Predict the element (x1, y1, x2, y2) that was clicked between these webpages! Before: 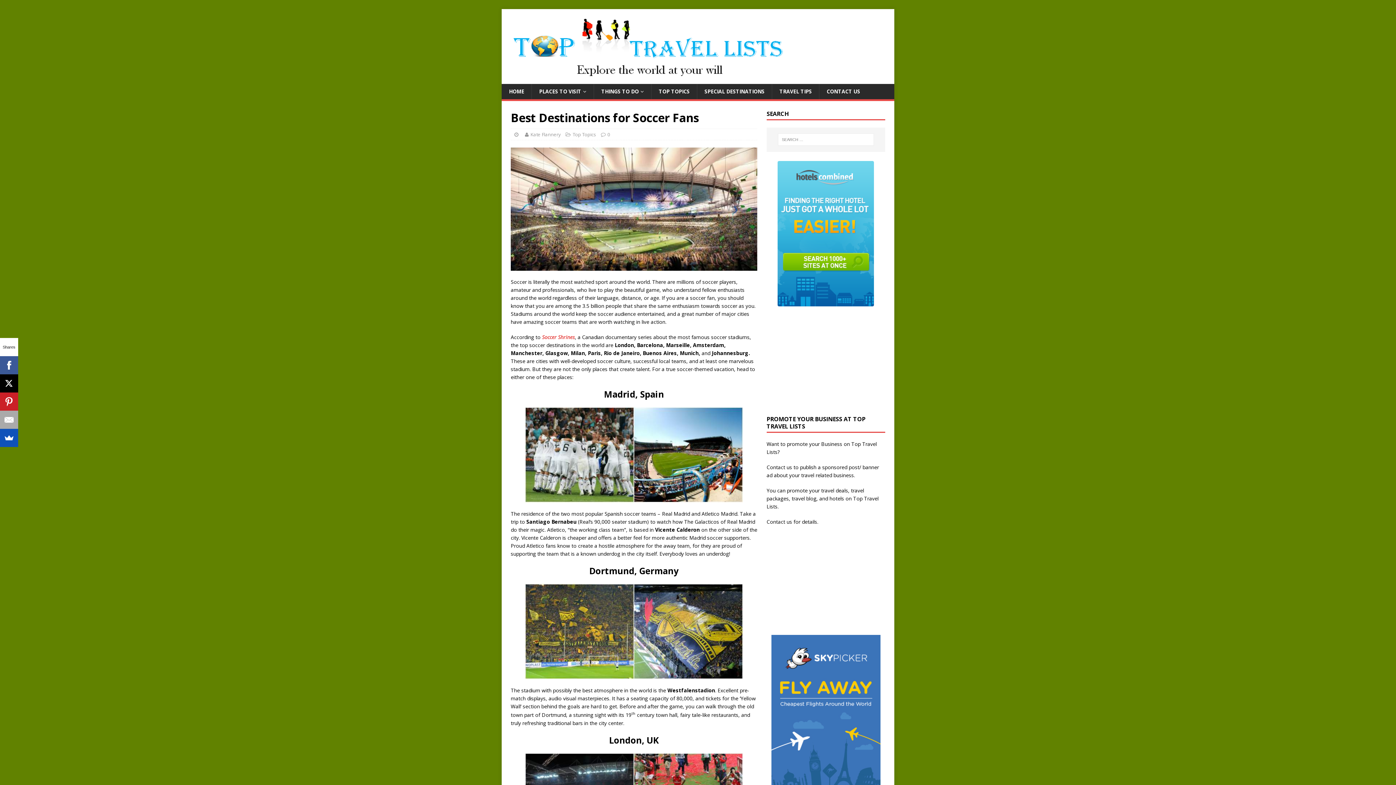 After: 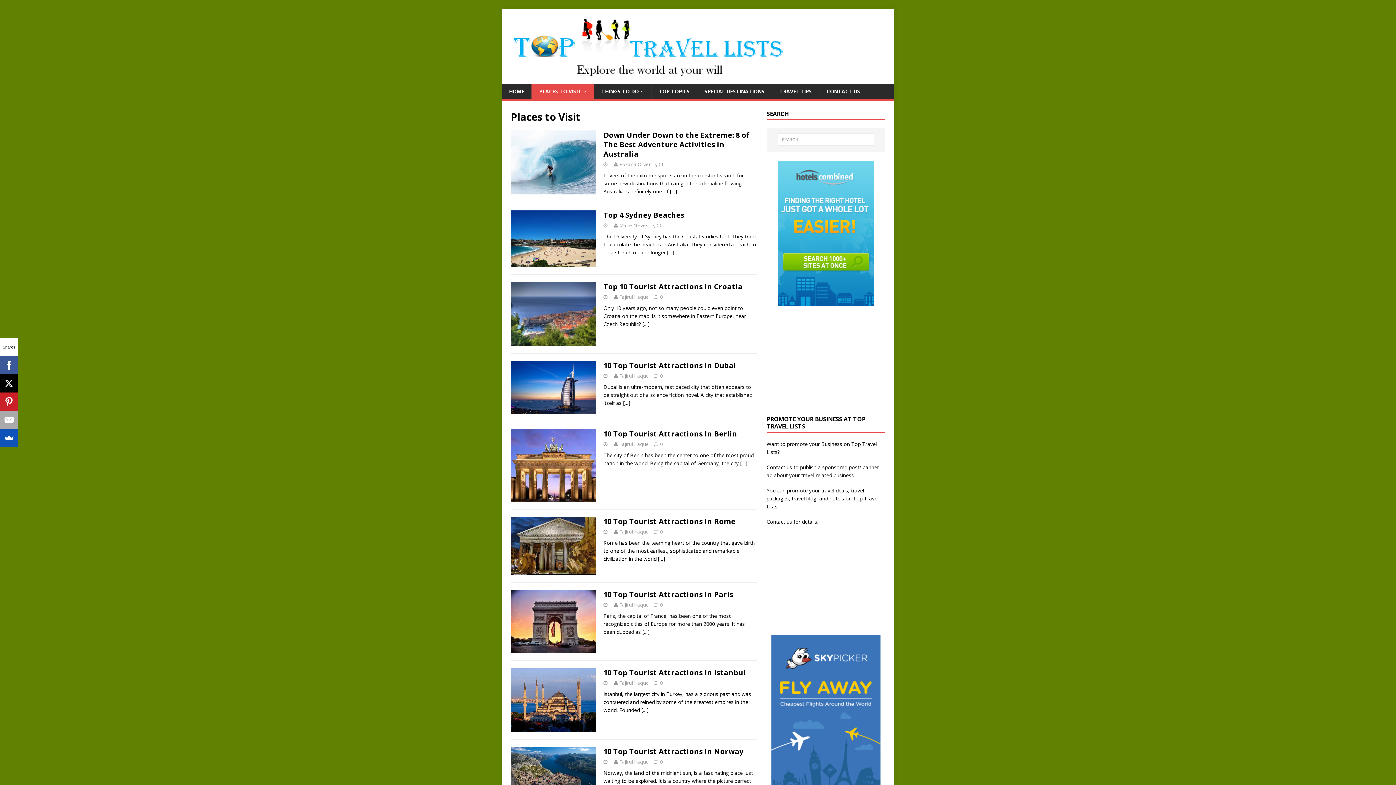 Action: bbox: (531, 84, 593, 99) label: PLACES TO VISIT